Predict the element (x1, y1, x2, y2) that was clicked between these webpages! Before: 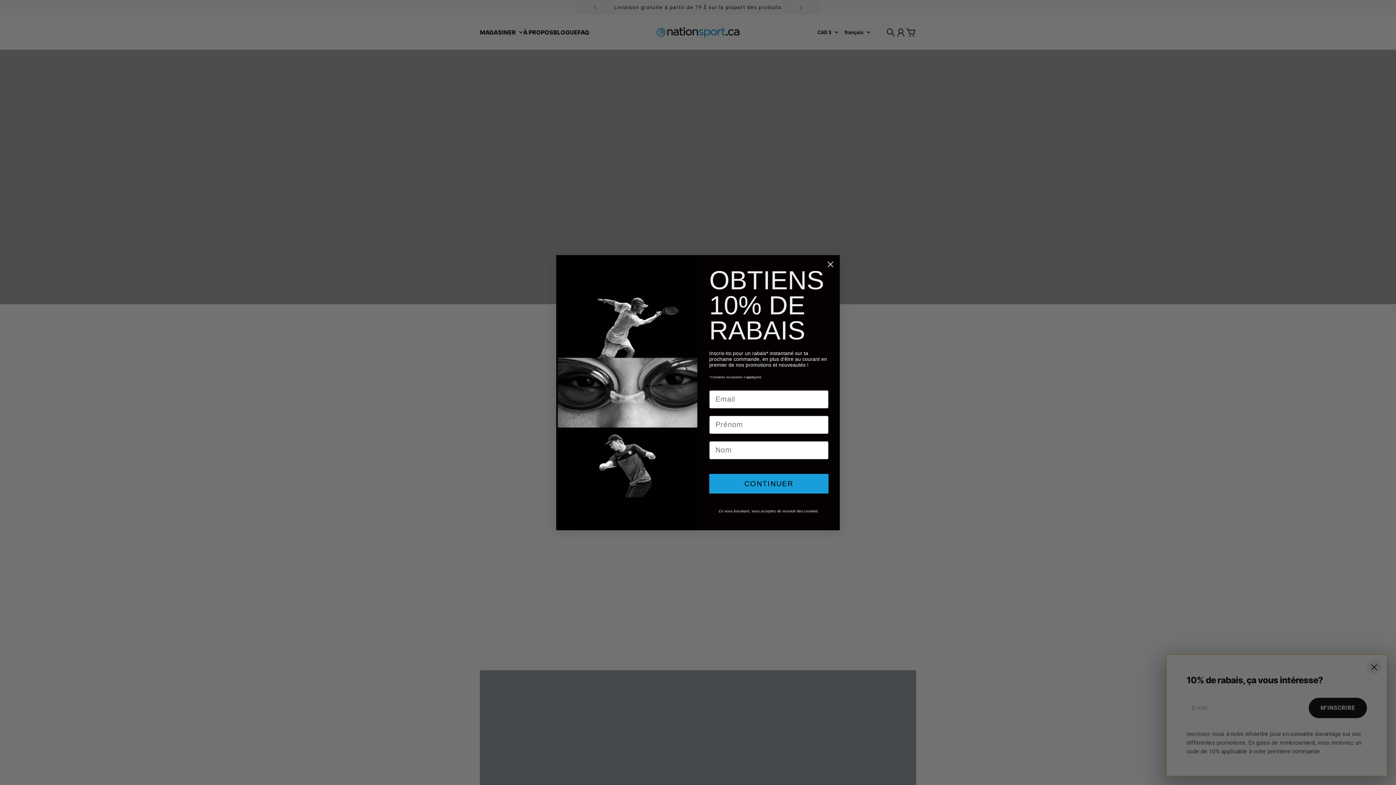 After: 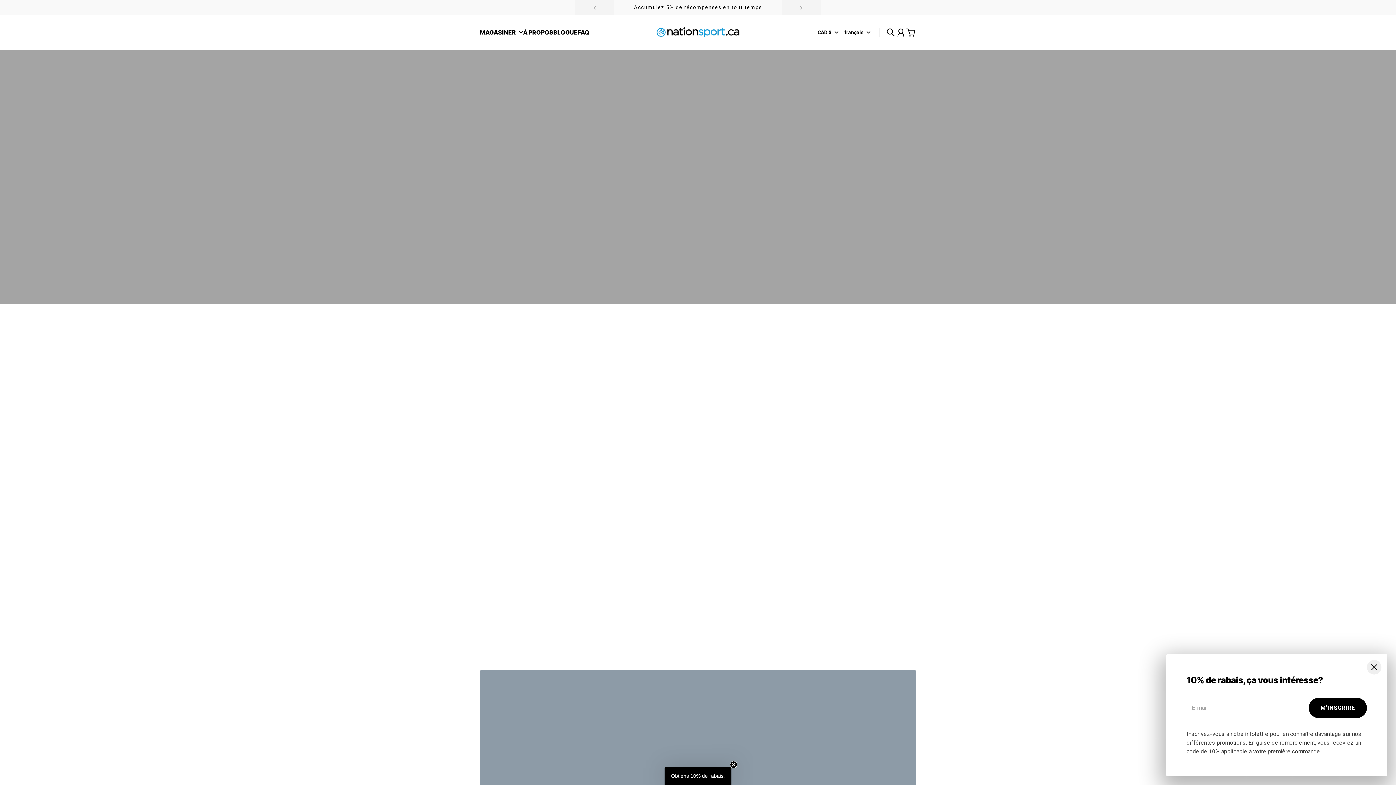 Action: bbox: (824, 258, 837, 270) label: Close dialog